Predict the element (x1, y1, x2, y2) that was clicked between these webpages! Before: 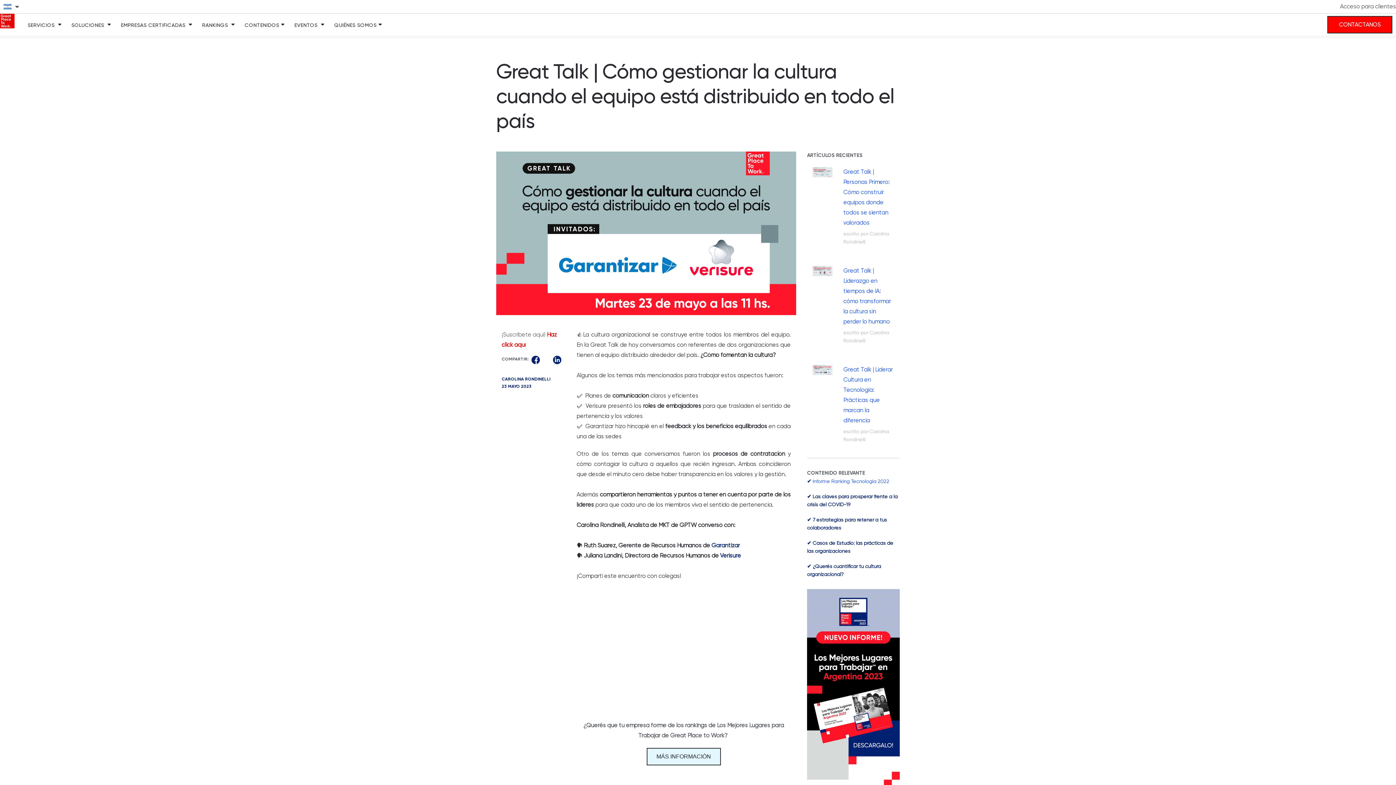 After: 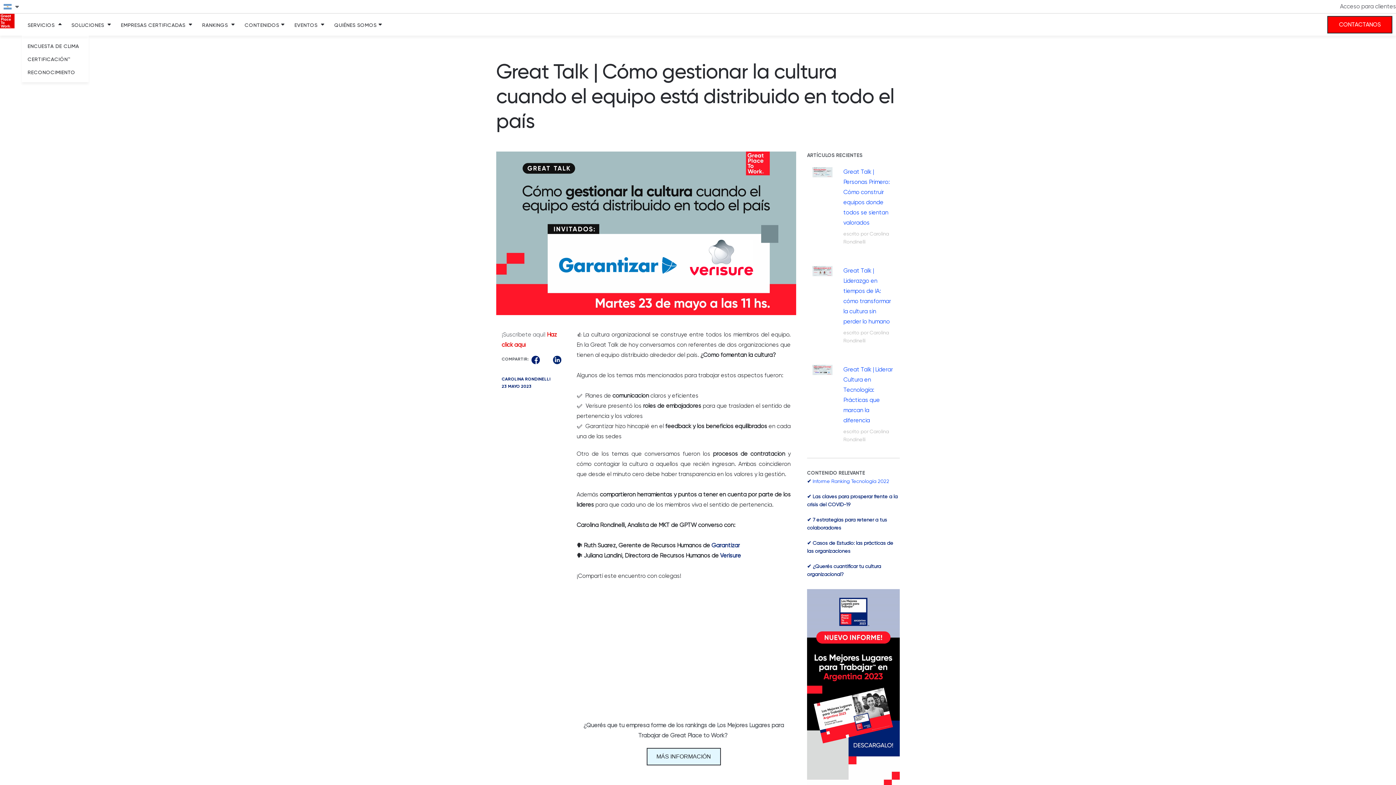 Action: label: SERVICIOS bbox: (27, 13, 54, 35)